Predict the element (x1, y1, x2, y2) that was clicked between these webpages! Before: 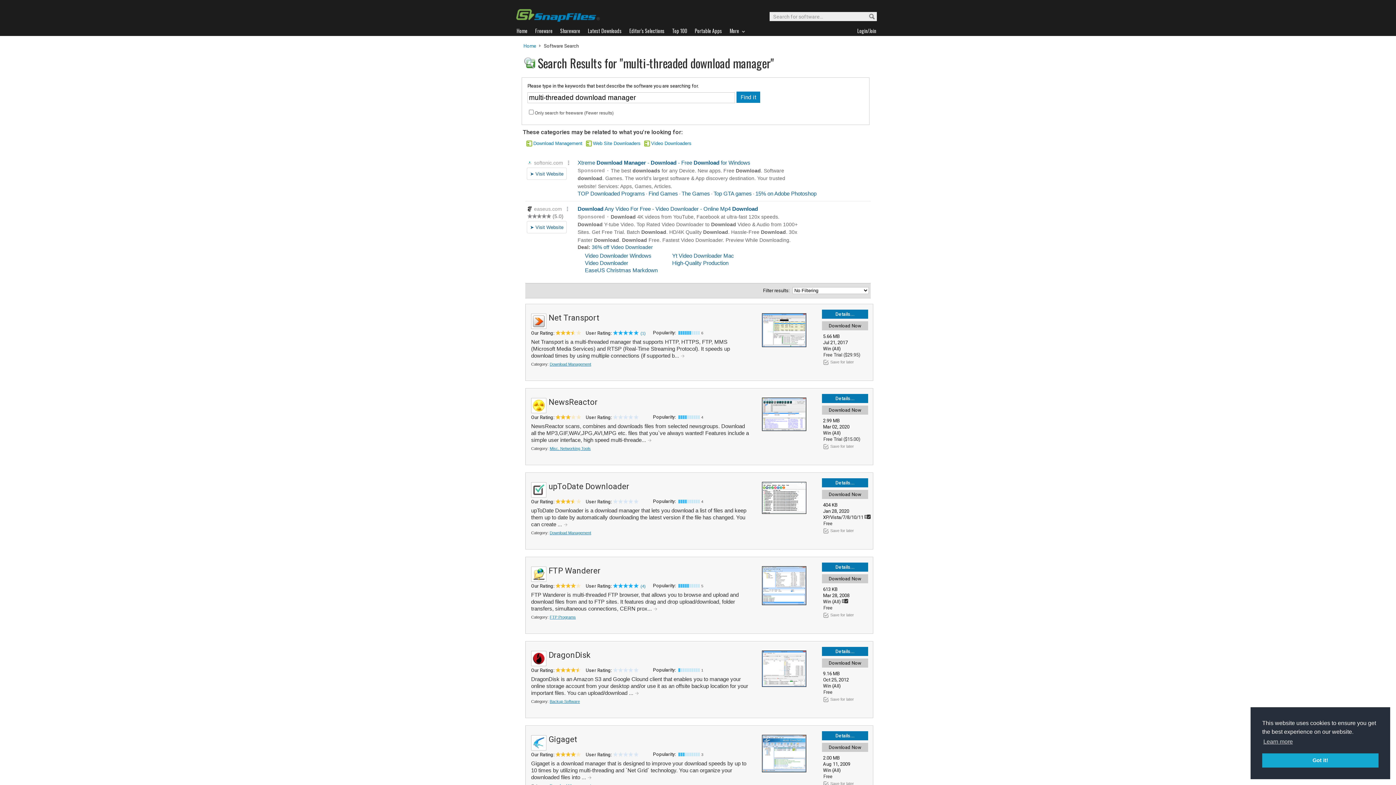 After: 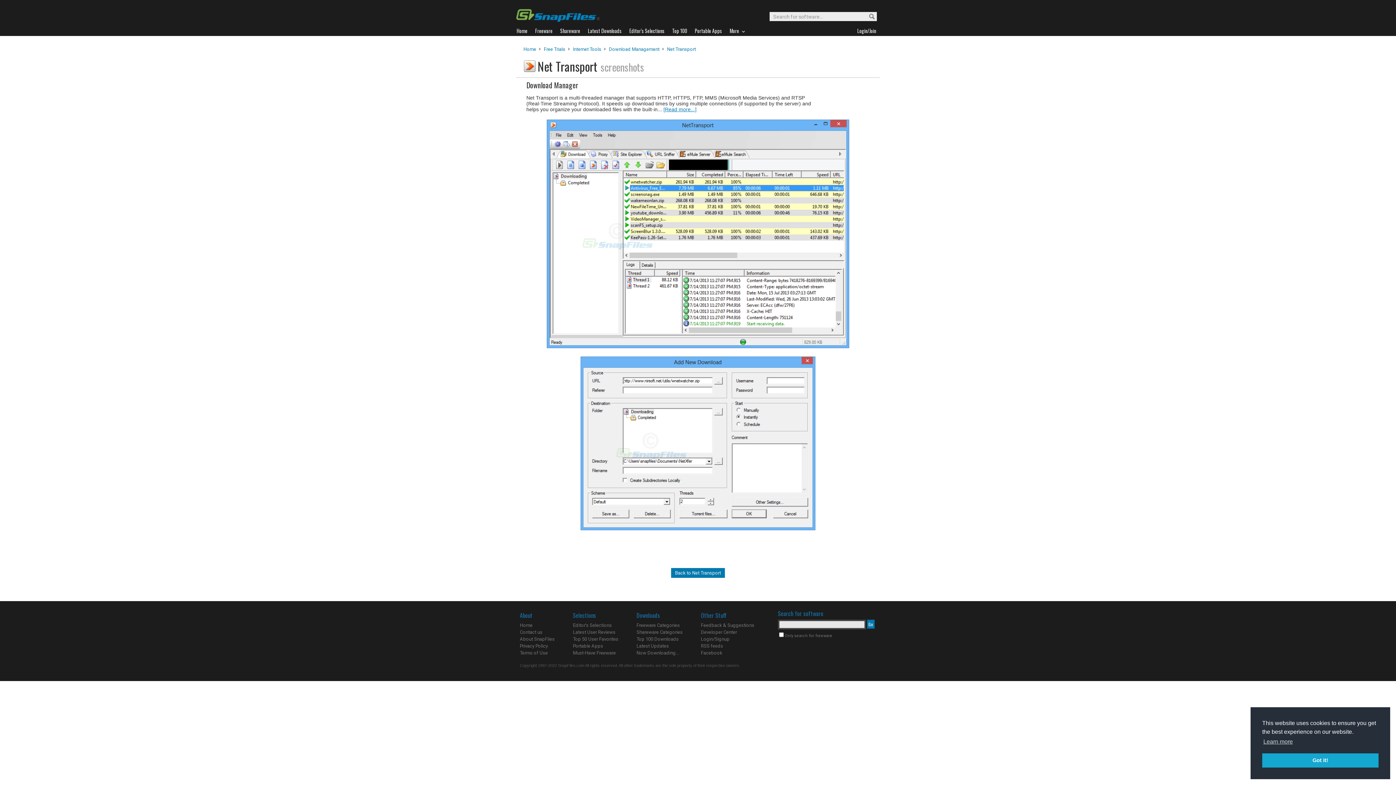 Action: bbox: (762, 342, 806, 348)